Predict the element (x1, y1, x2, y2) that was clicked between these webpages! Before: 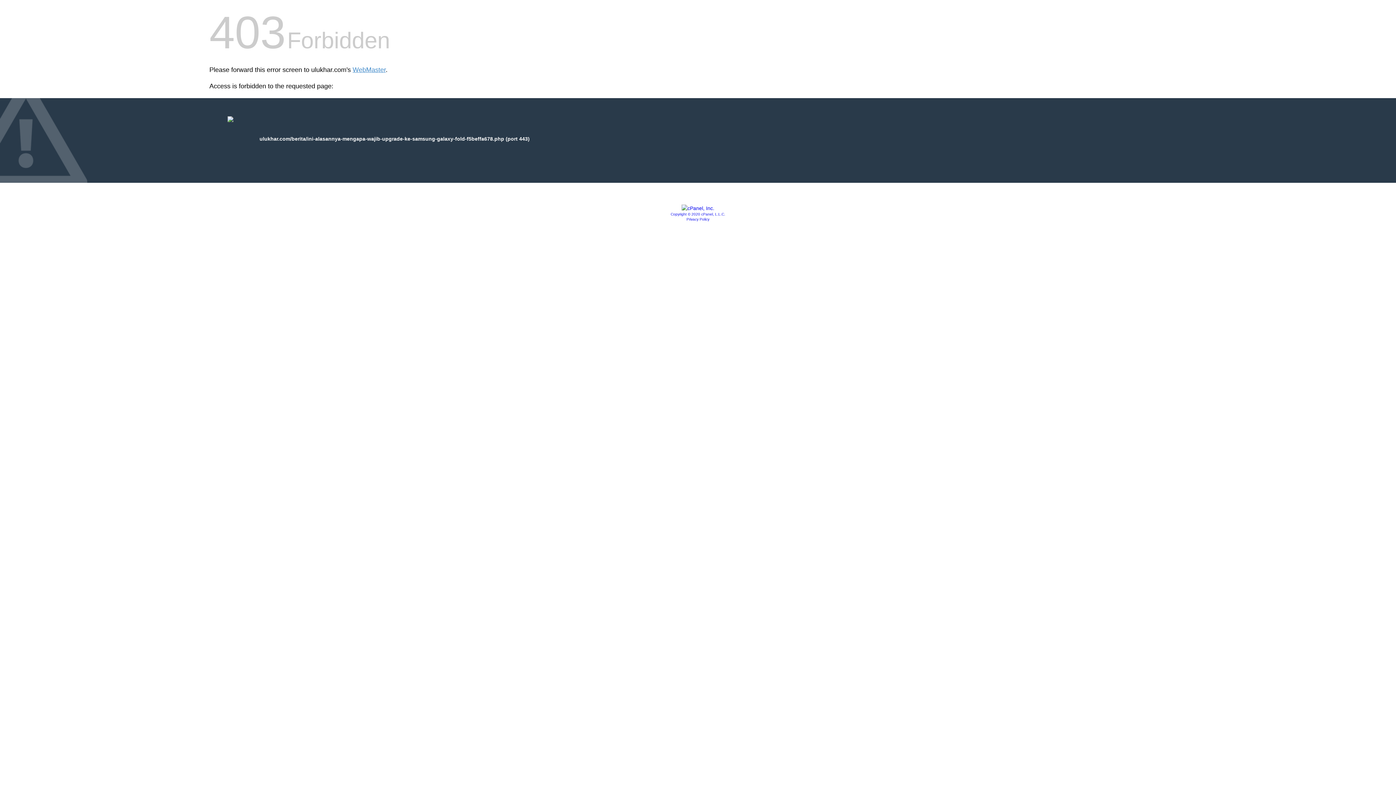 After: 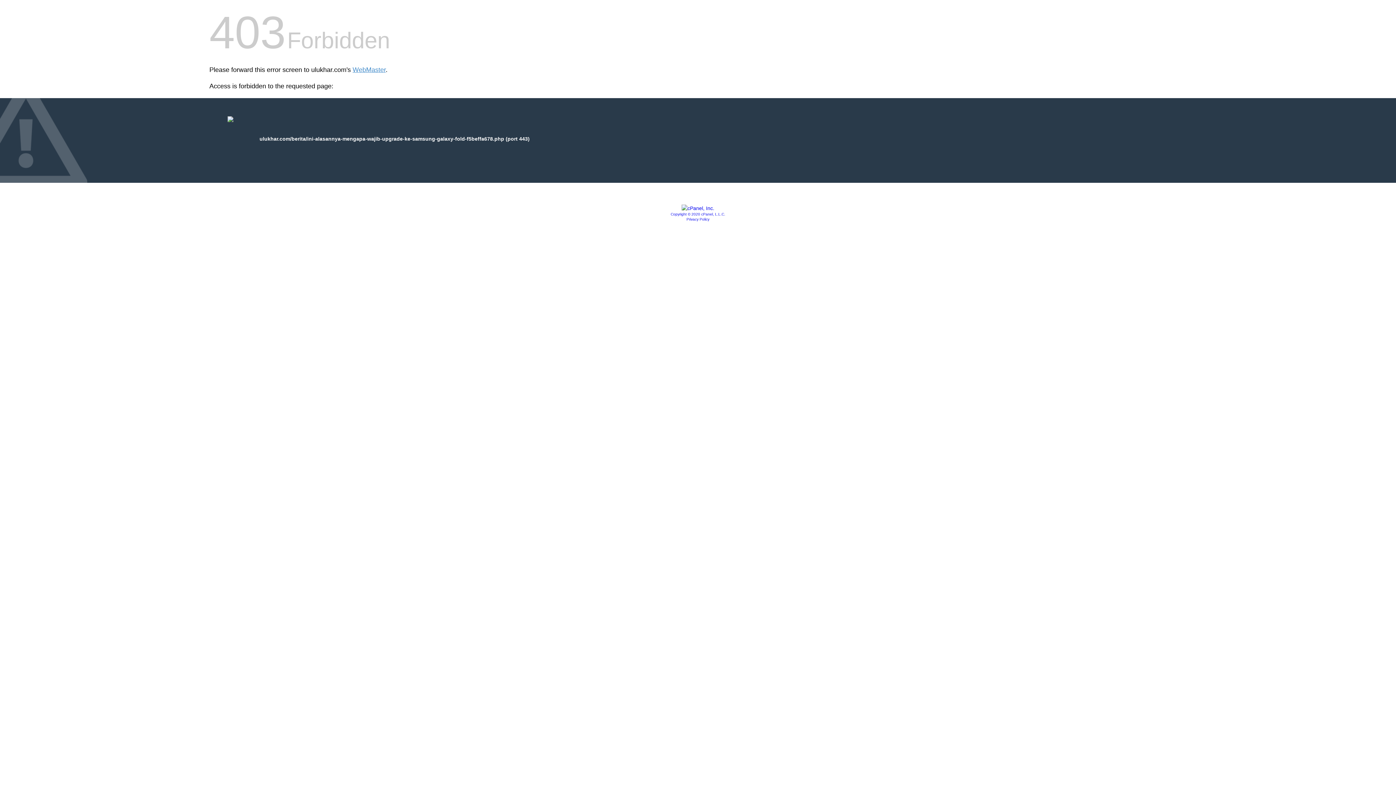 Action: bbox: (681, 205, 714, 211)